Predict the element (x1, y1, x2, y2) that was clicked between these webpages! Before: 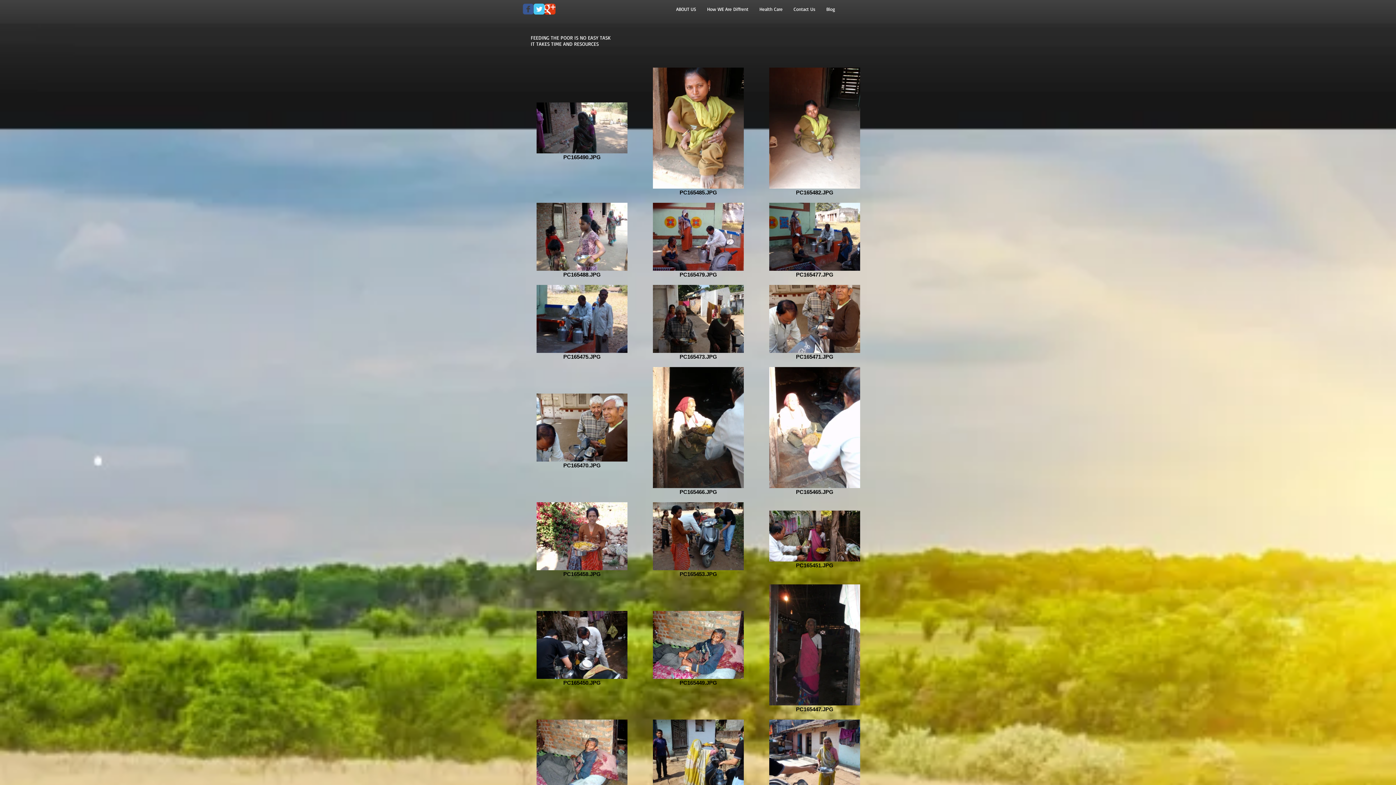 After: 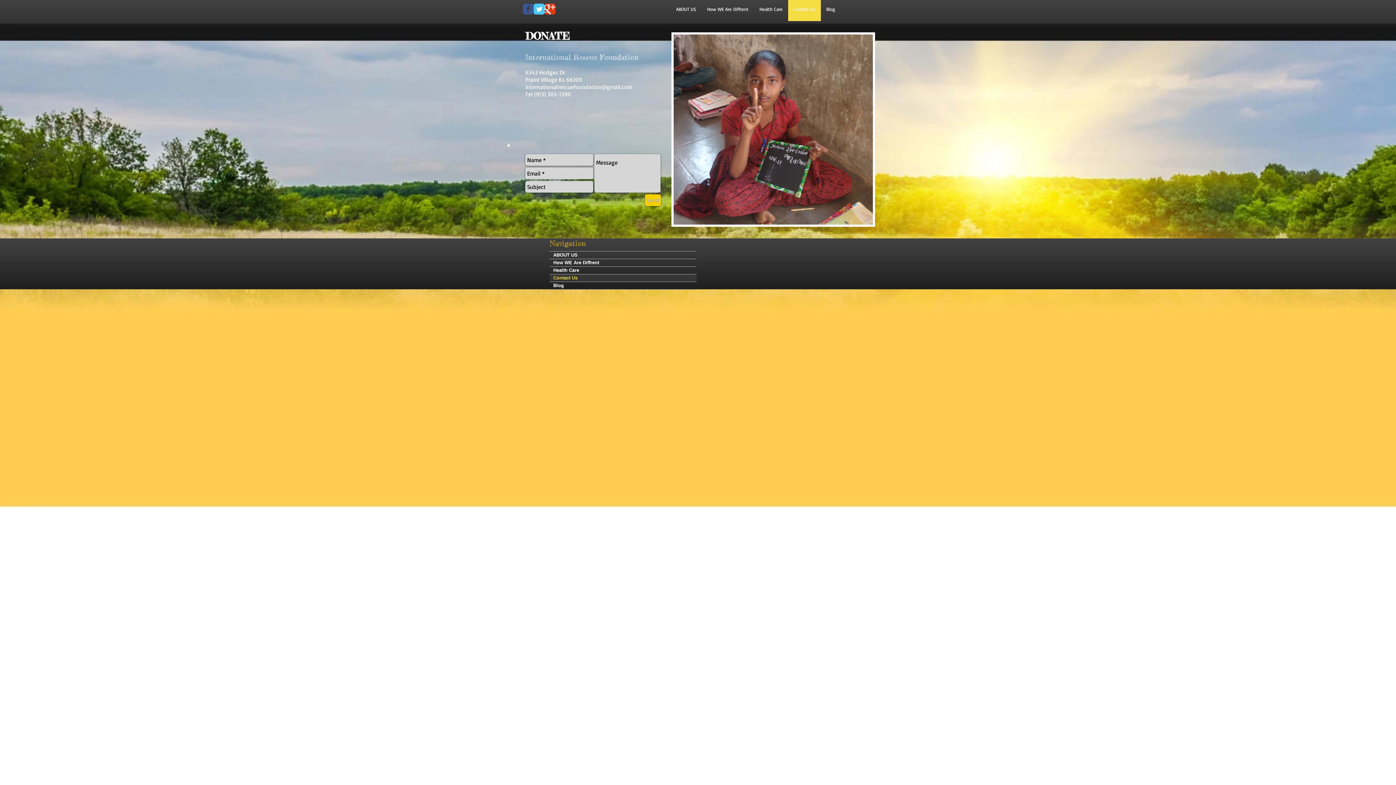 Action: bbox: (788, -2, 821, 21) label: Contact Us